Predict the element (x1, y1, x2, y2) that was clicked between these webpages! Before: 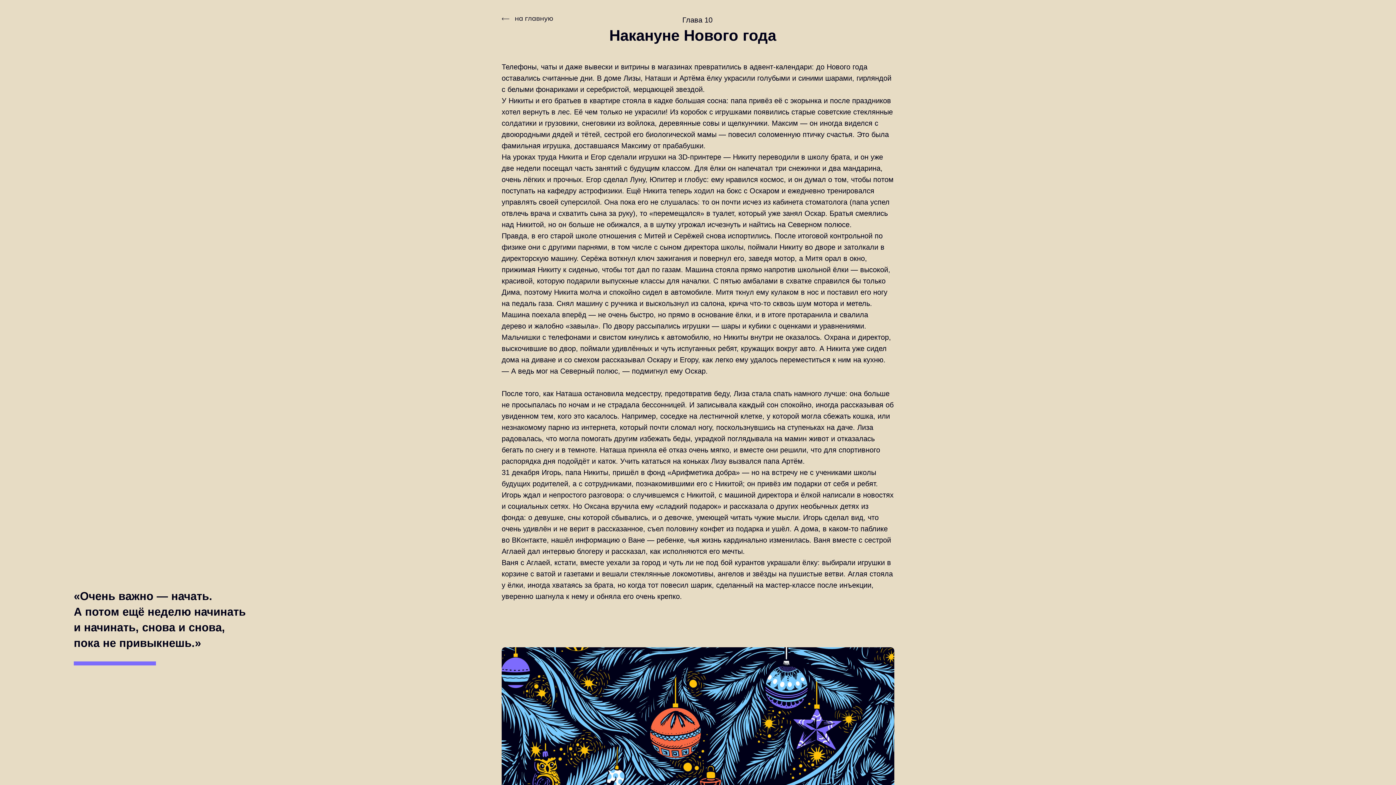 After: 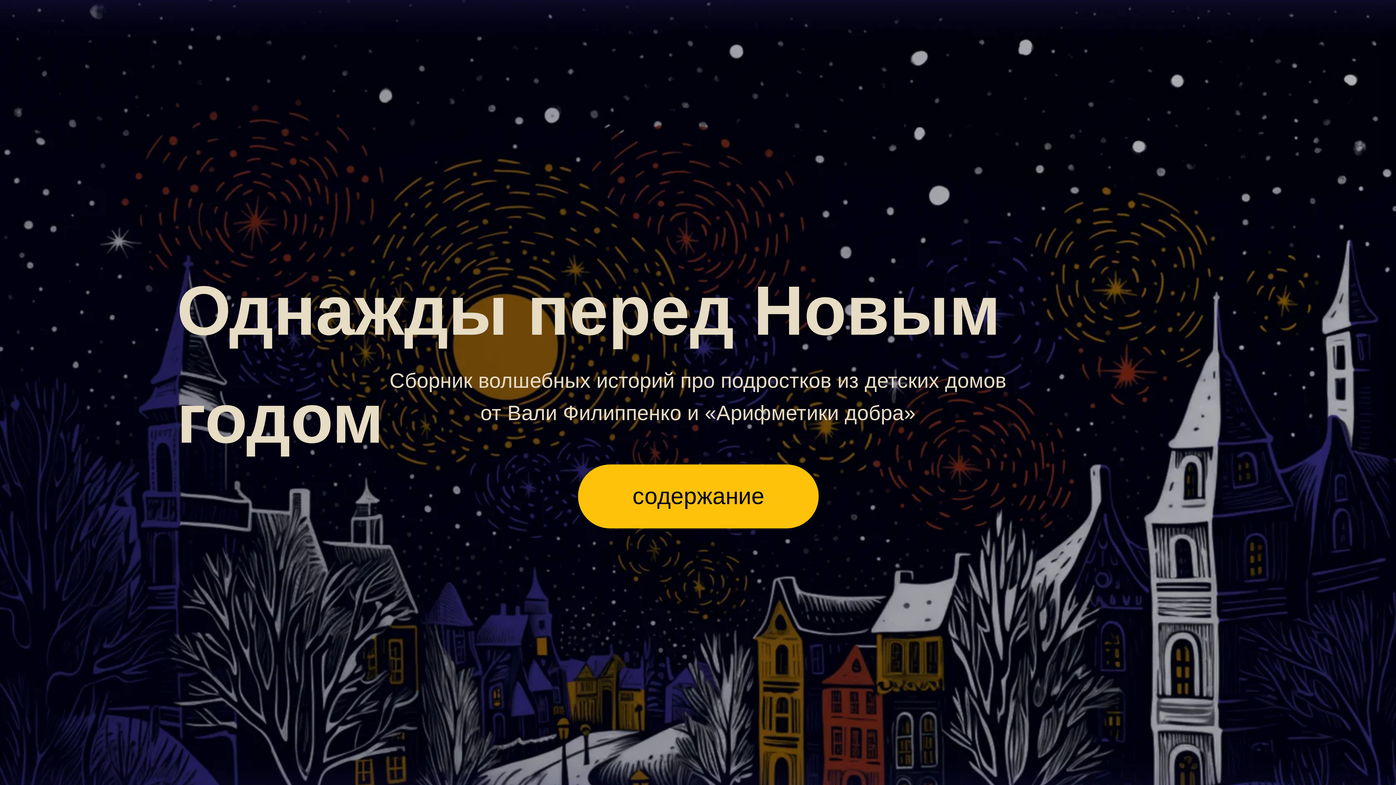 Action: bbox: (501, 17, 553, 22)